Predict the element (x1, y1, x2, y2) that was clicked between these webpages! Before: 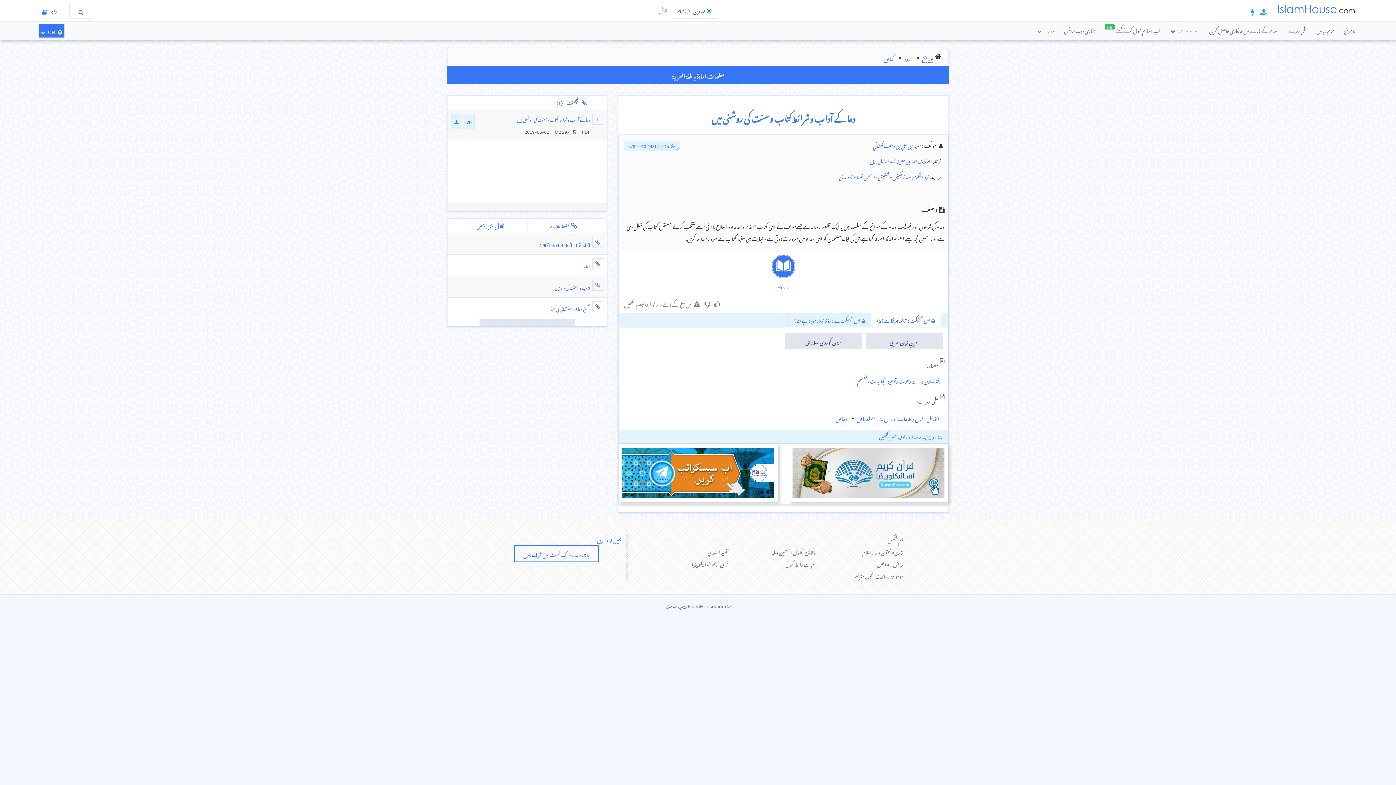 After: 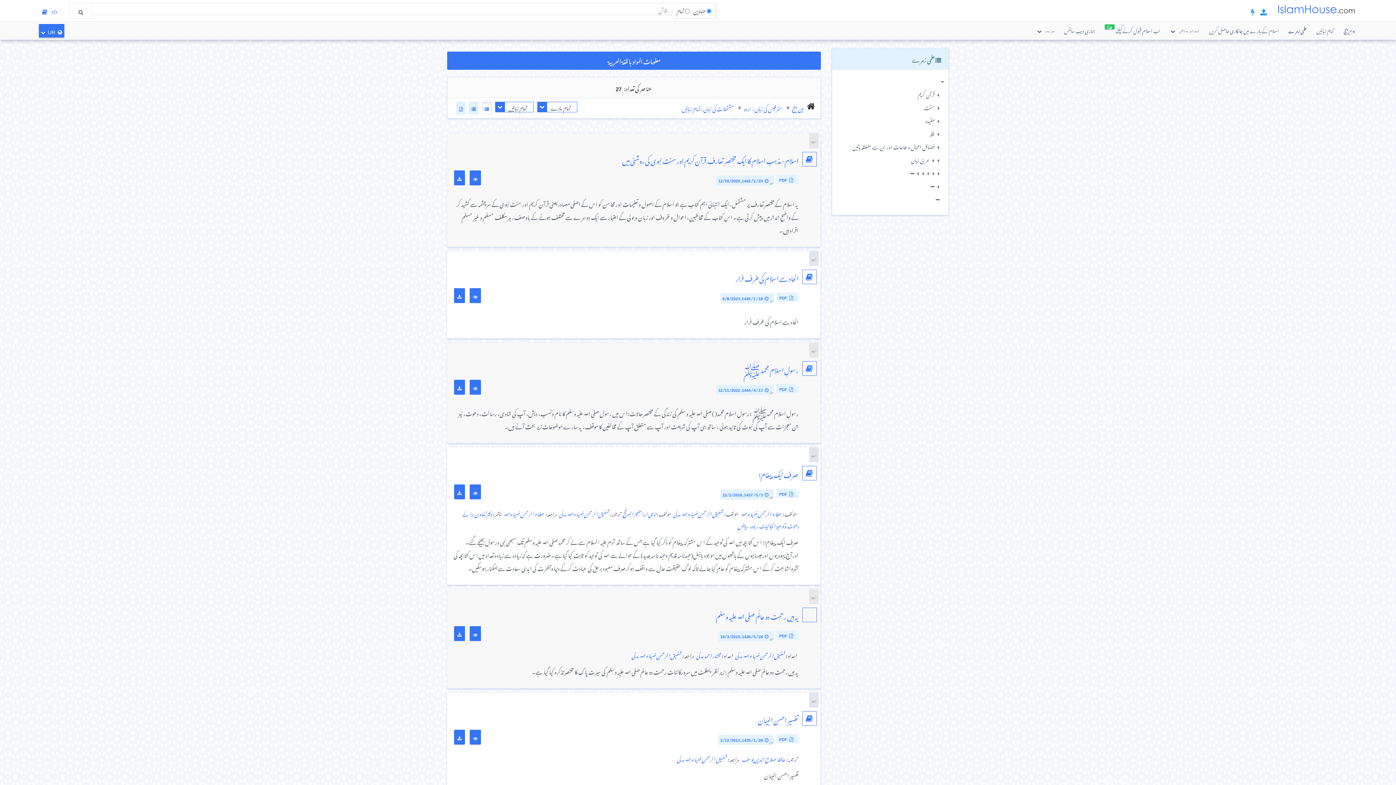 Action: label: اسلام کے بارے میں جانکاری حاصل کریں bbox: (1205, 21, 1283, 38)